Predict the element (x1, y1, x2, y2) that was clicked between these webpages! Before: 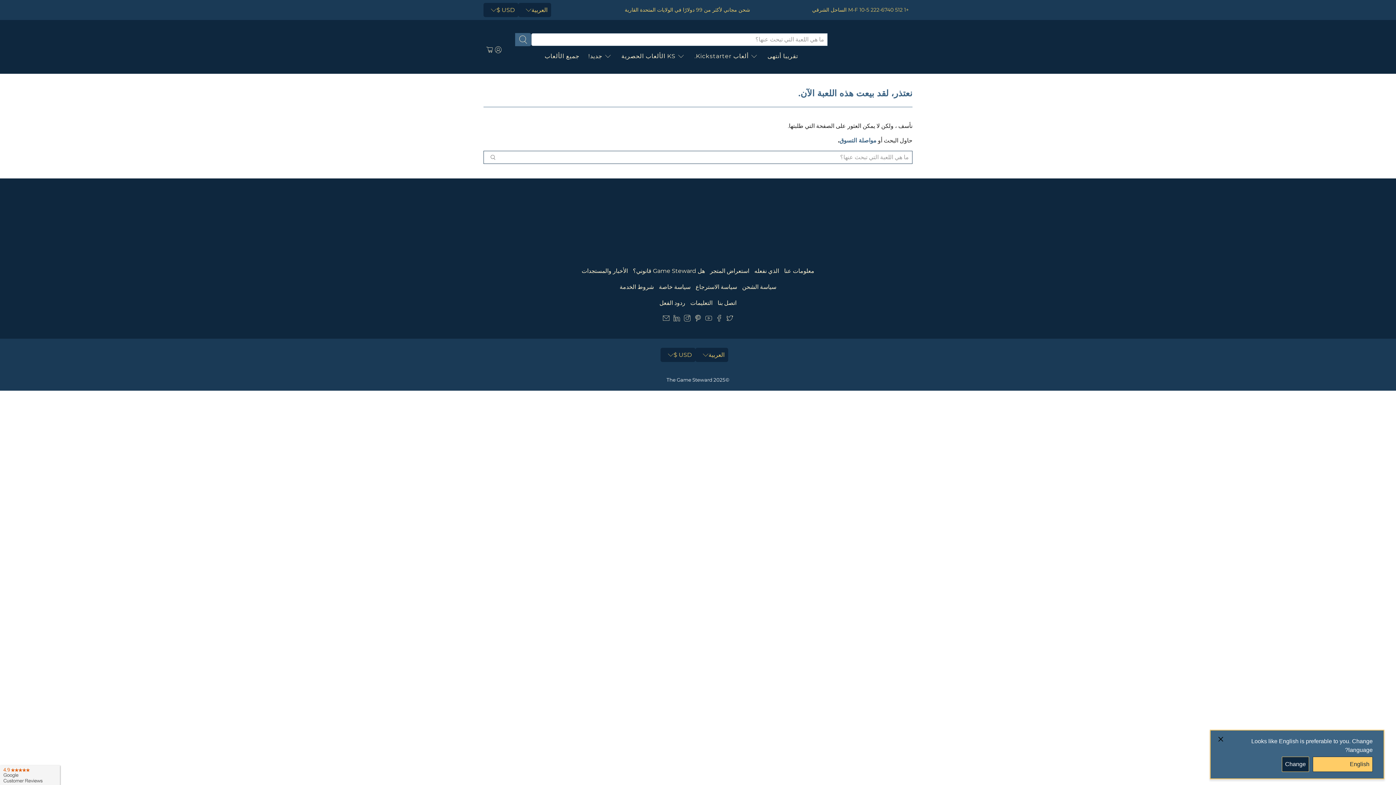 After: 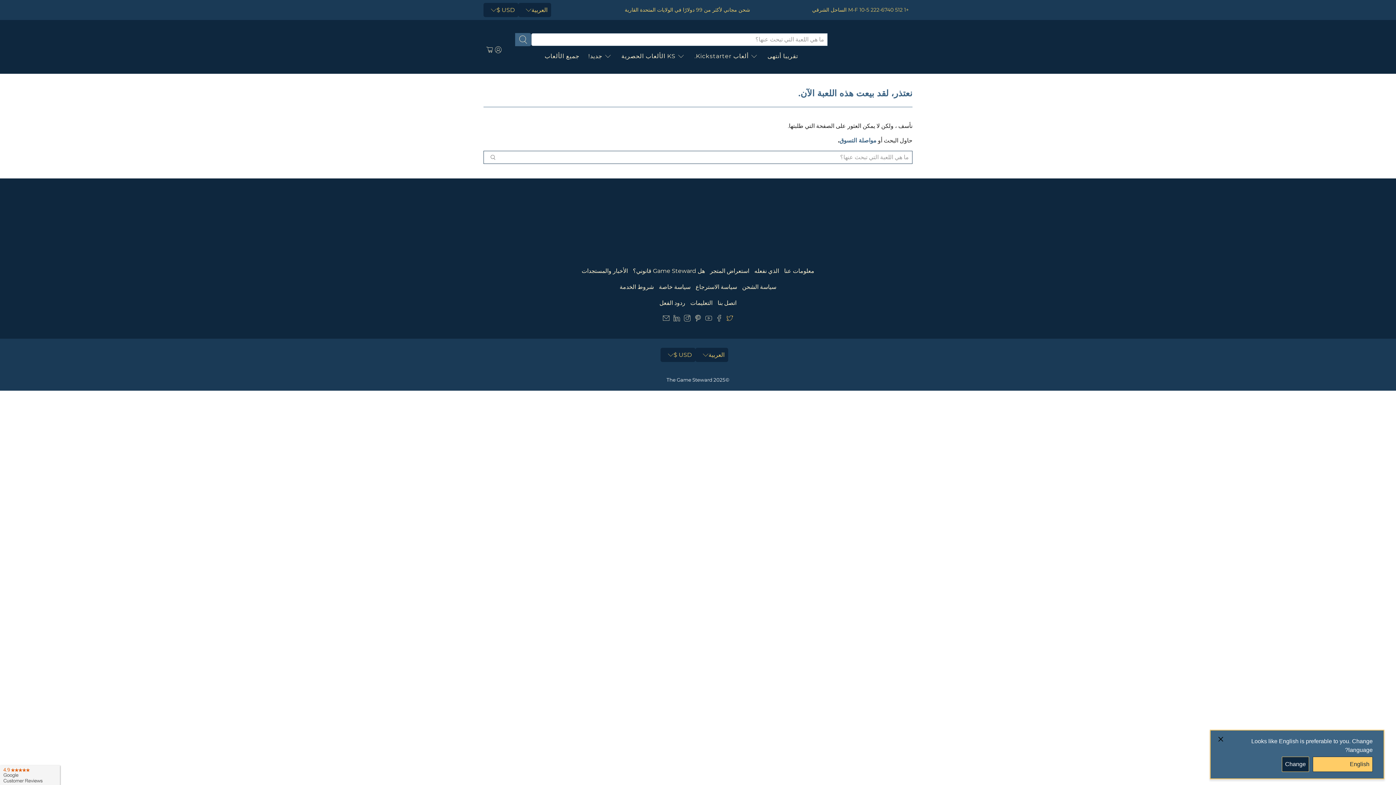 Action: bbox: (726, 316, 733, 323)